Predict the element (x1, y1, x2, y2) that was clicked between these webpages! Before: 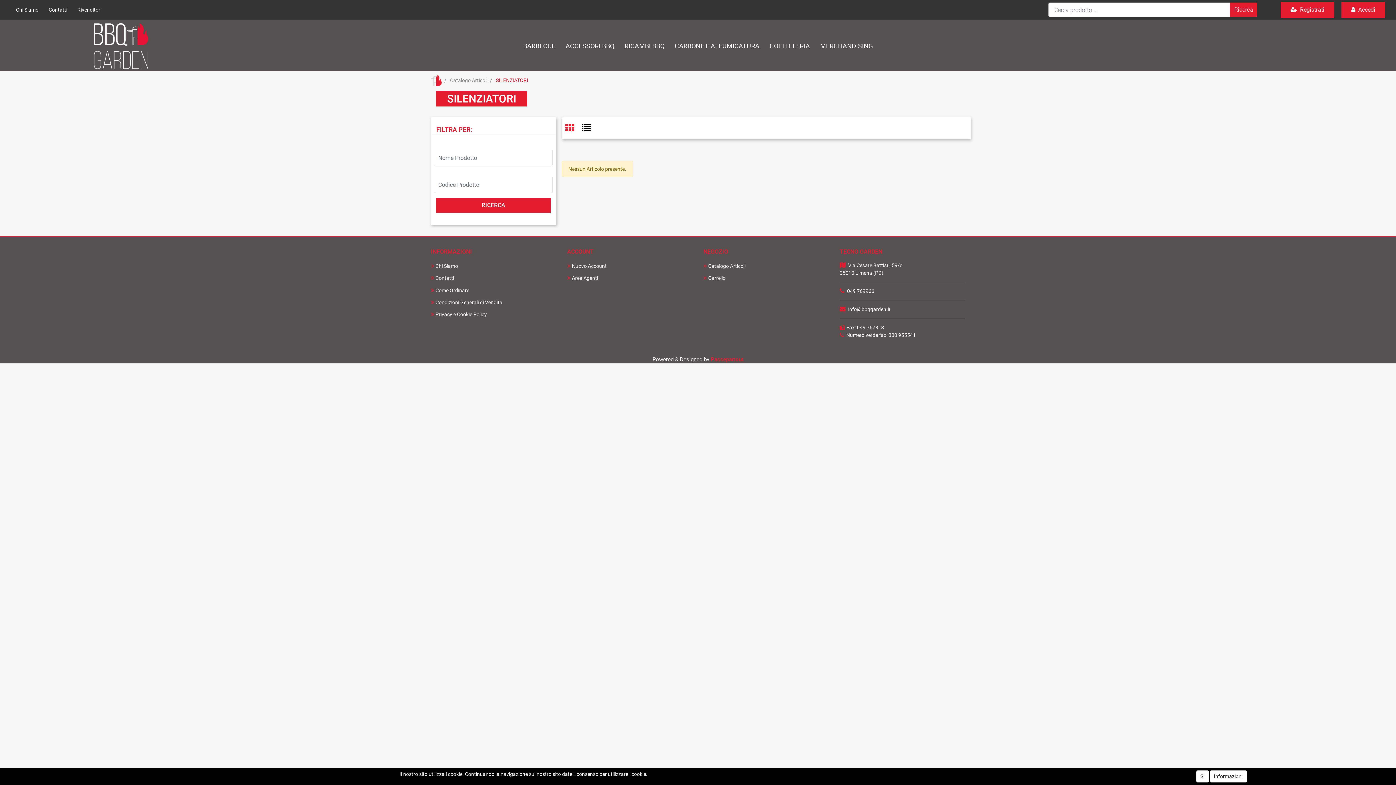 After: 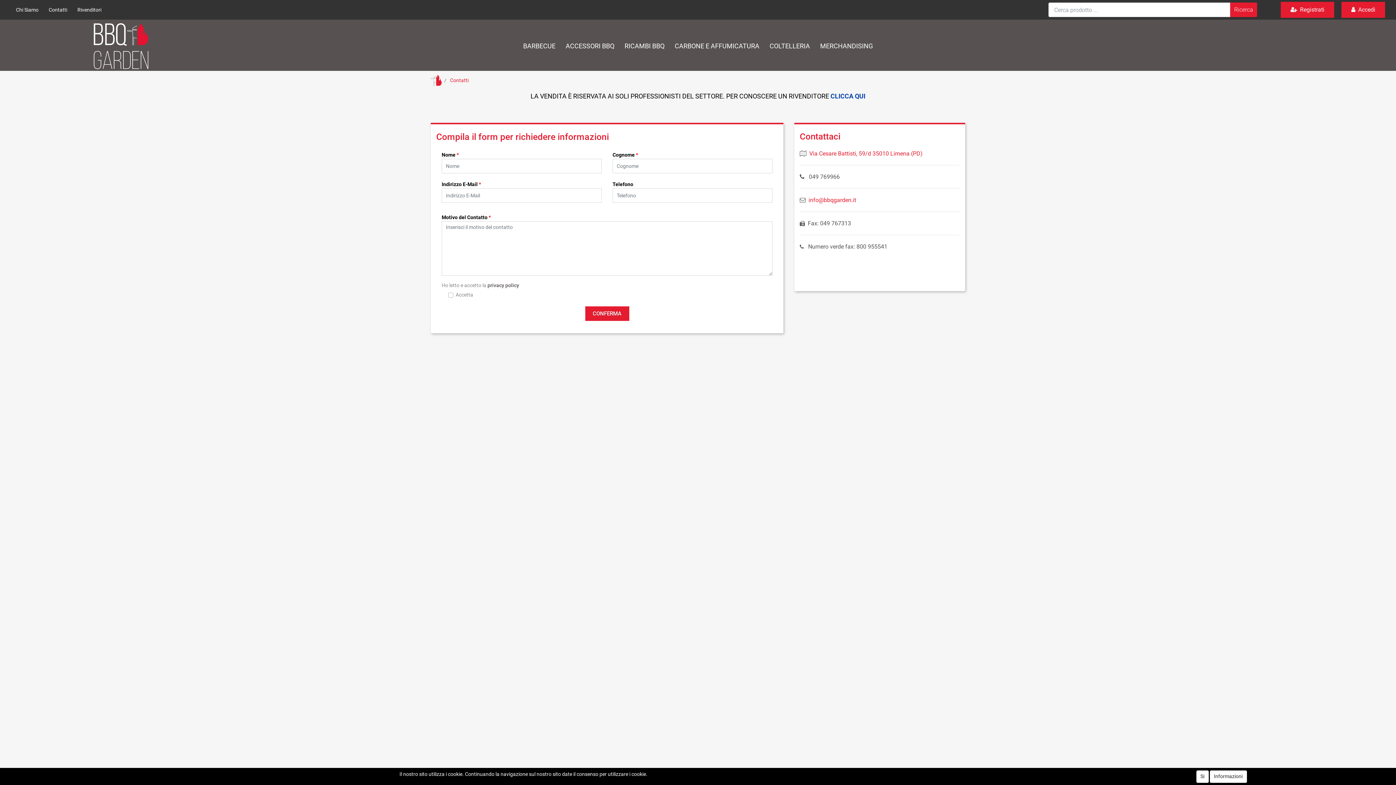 Action: label:  Contatti bbox: (430, 273, 505, 283)